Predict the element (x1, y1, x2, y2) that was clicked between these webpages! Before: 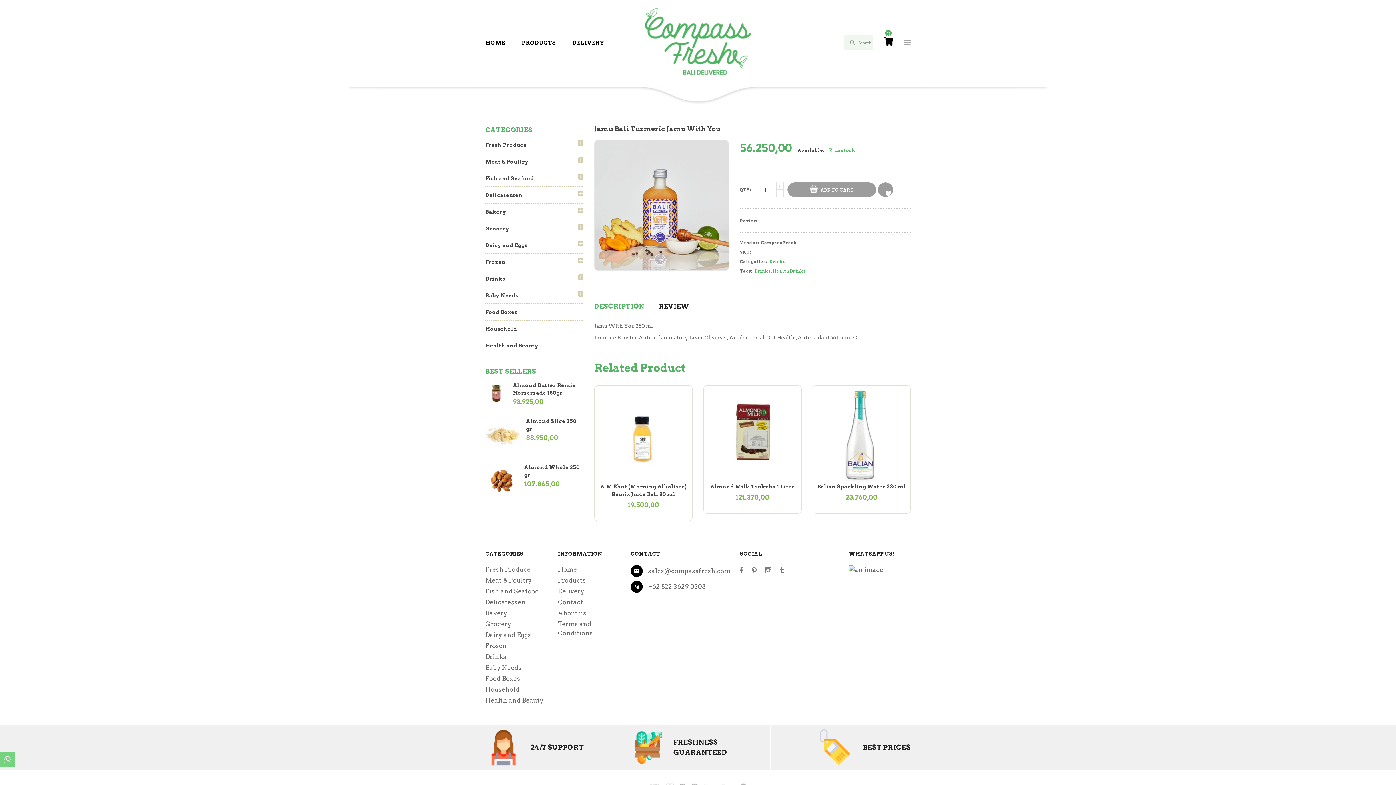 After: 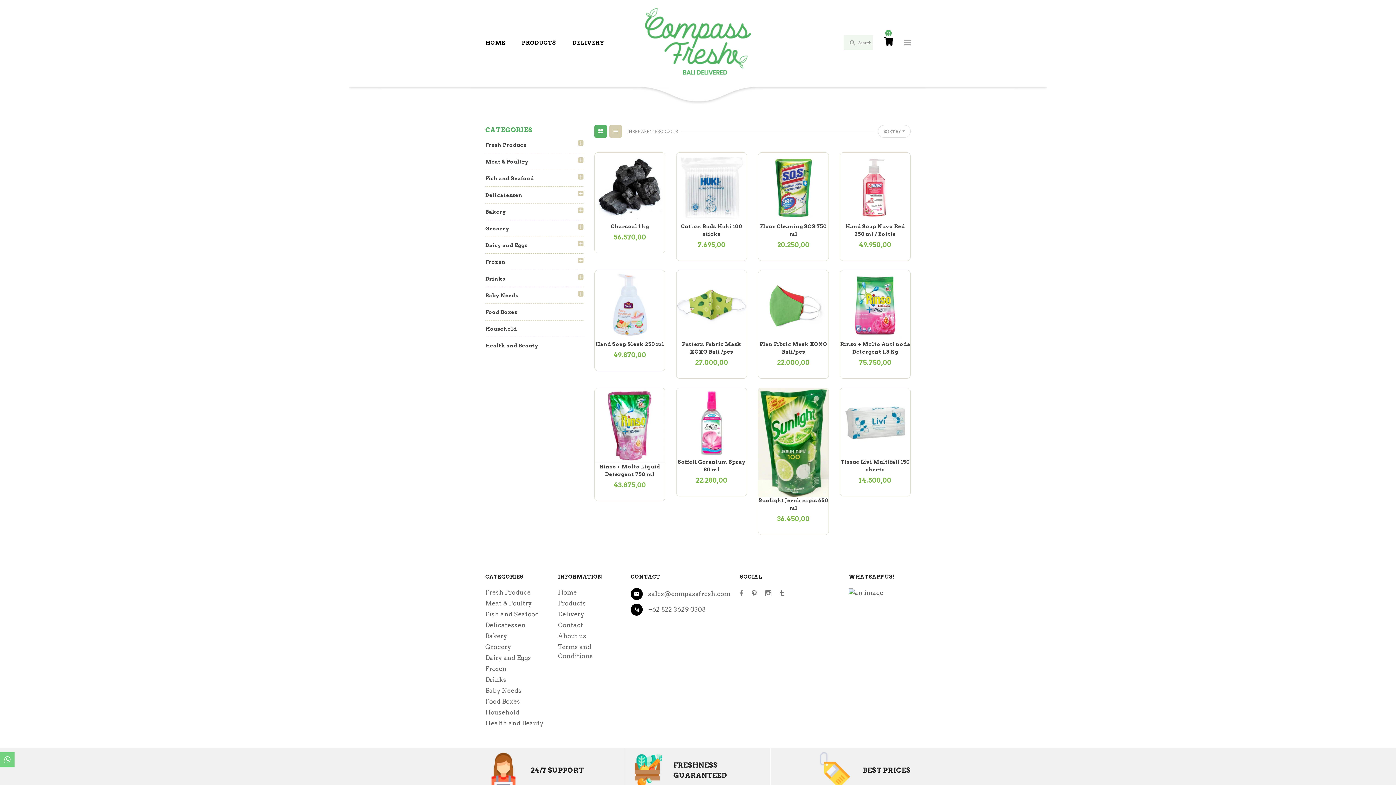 Action: label: Household bbox: (485, 326, 517, 332)